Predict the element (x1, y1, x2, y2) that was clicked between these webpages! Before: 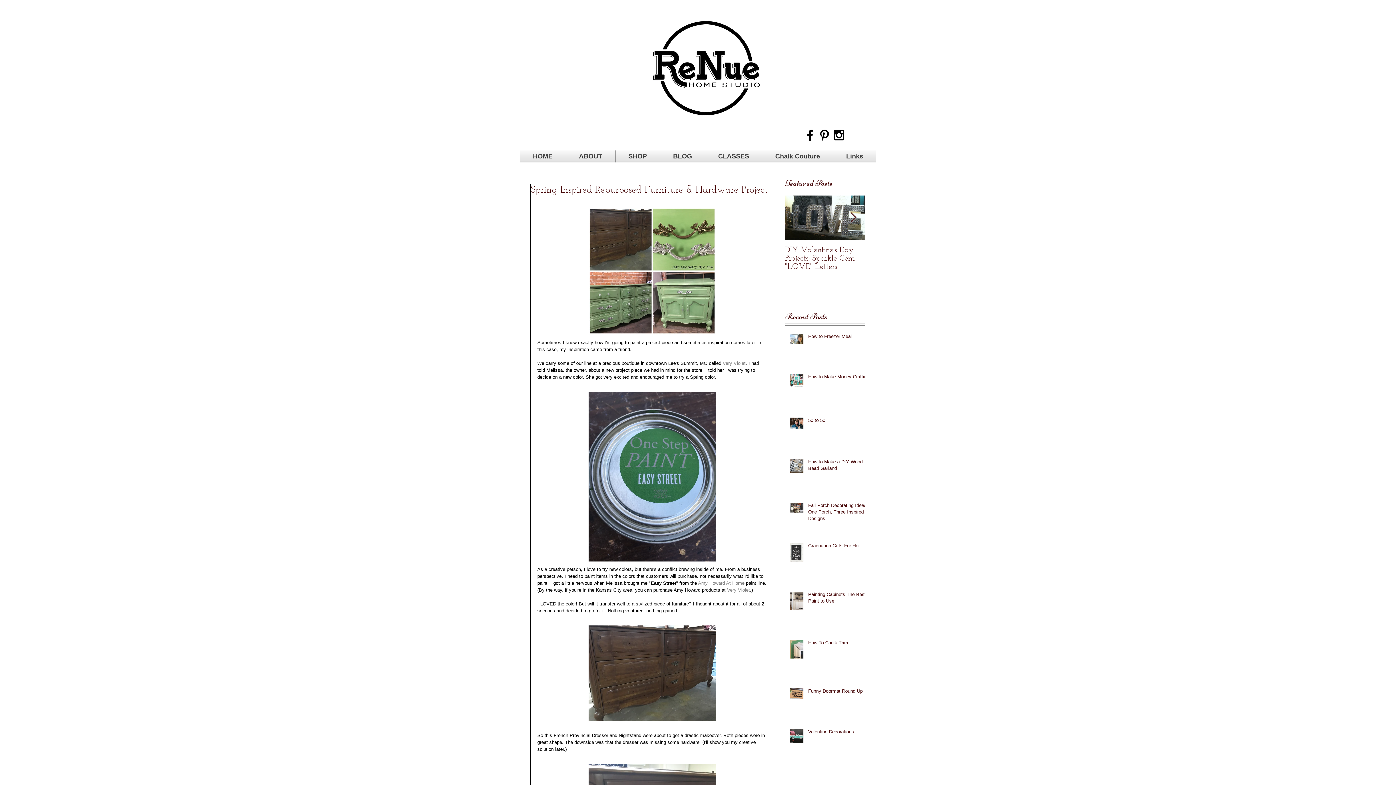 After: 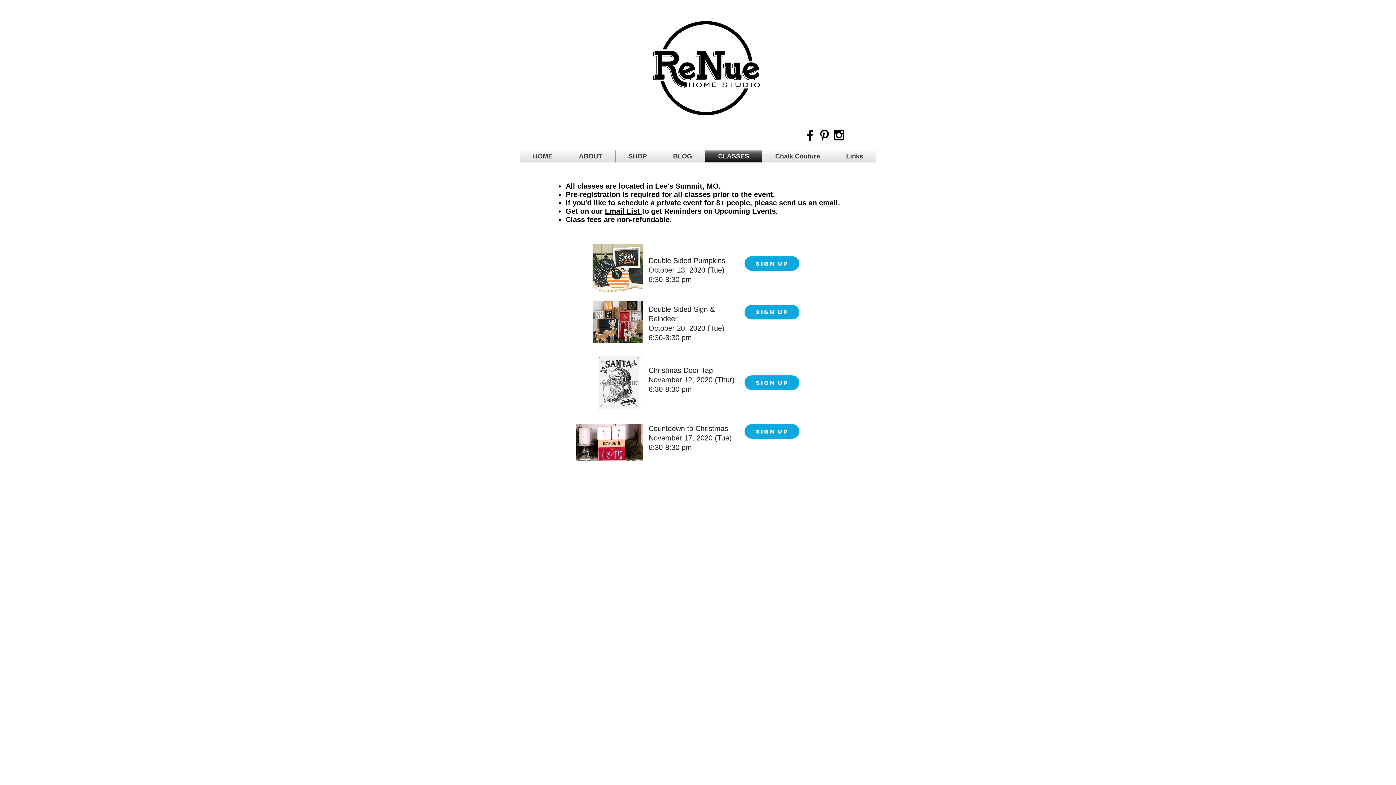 Action: bbox: (705, 150, 762, 162) label: CLASSES